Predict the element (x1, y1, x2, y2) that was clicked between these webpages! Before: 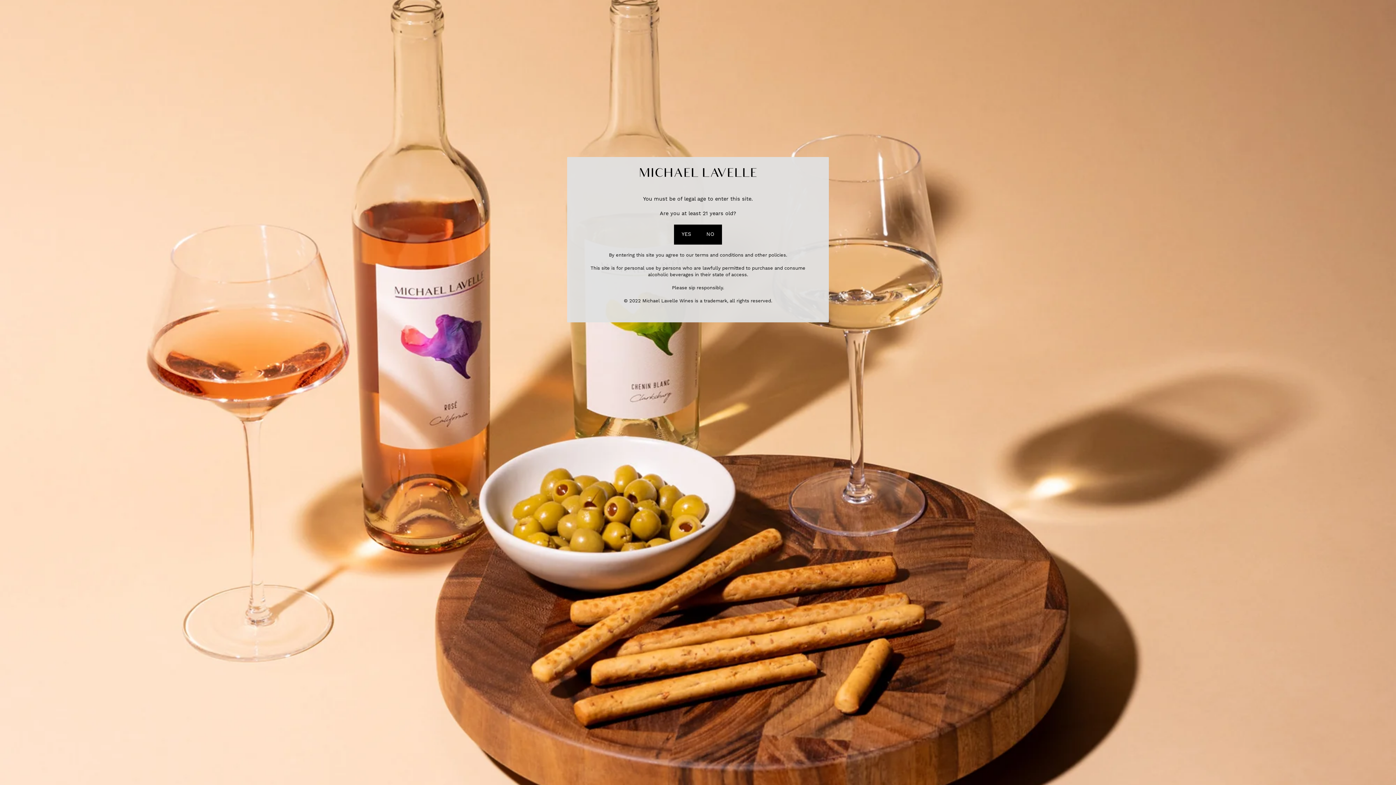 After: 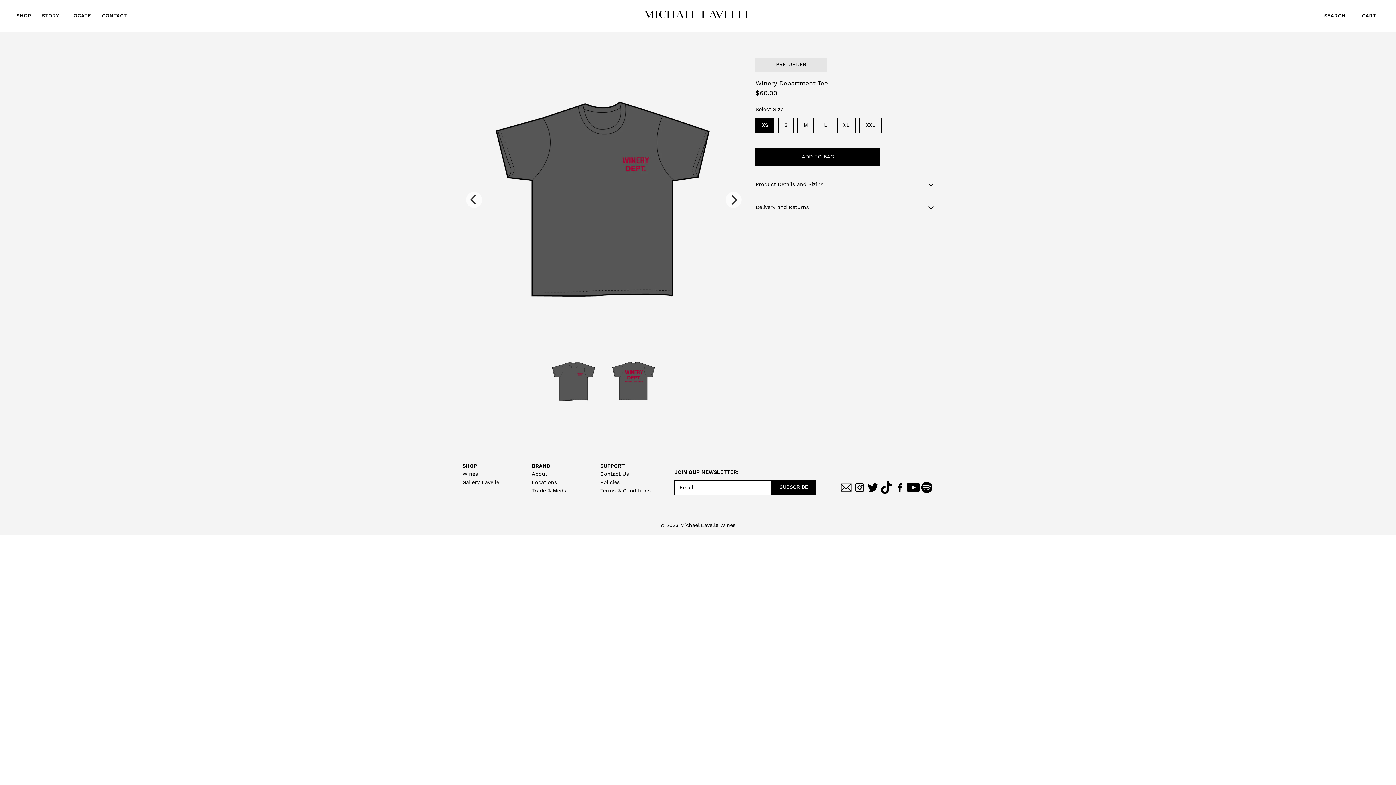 Action: bbox: (674, 224, 698, 244) label: YES